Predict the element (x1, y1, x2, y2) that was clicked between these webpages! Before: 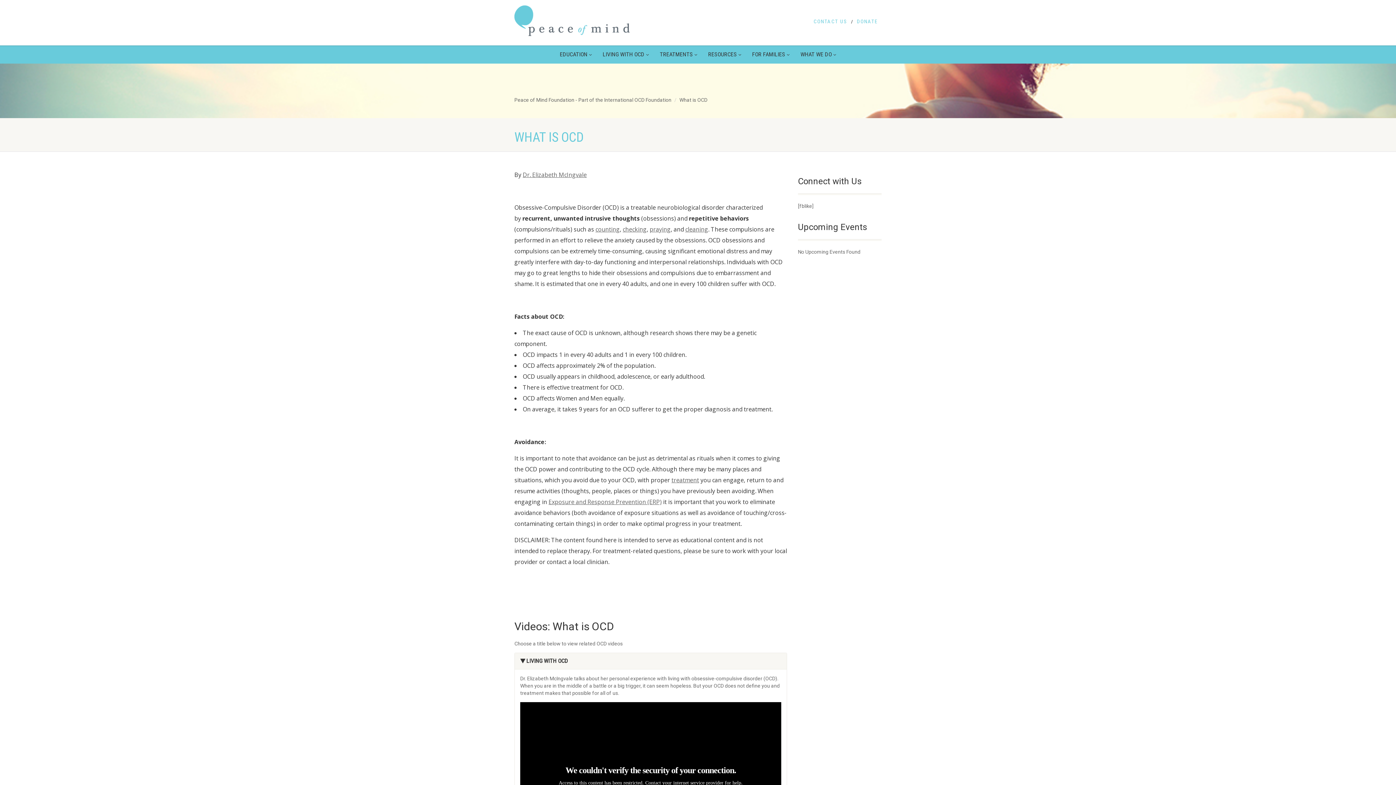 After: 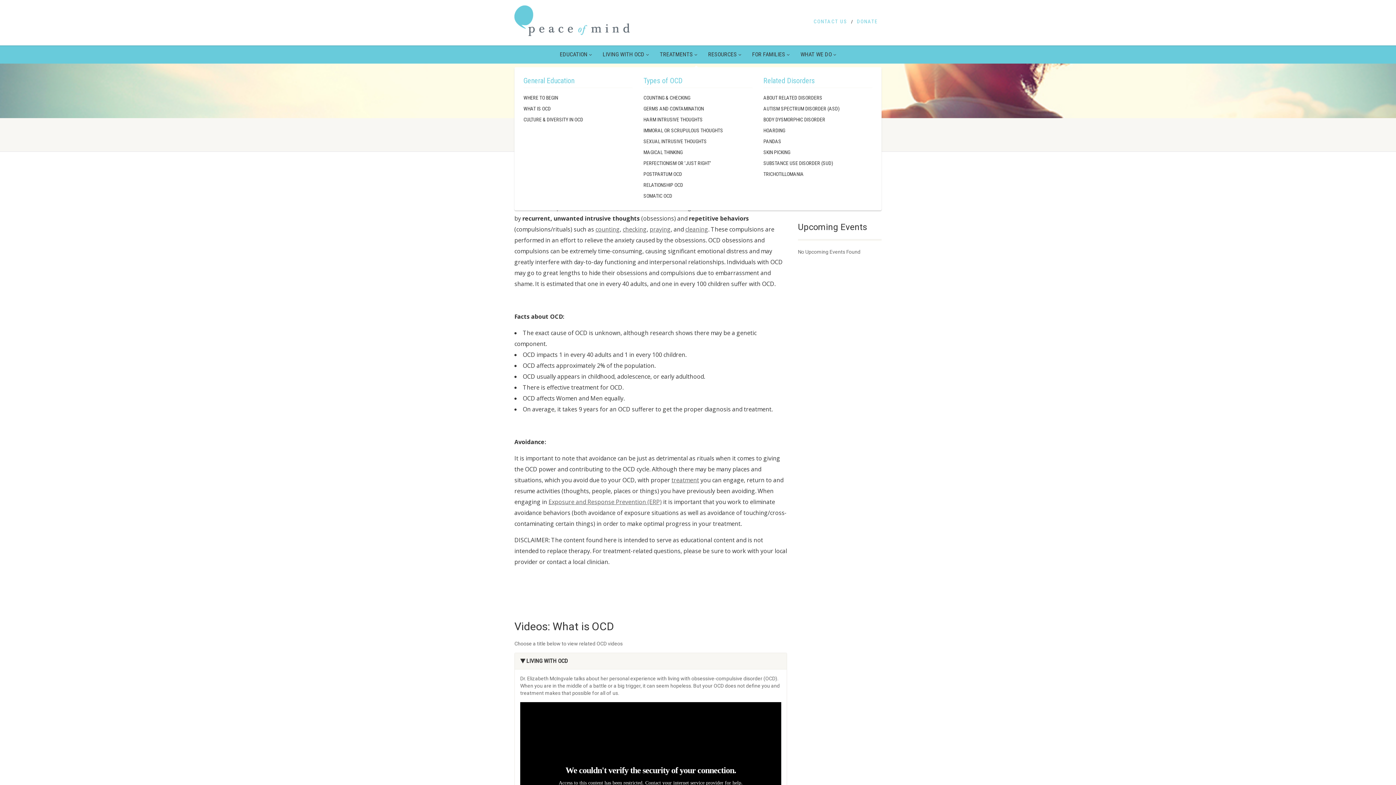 Action: bbox: (554, 45, 597, 63) label: EDUCATION 